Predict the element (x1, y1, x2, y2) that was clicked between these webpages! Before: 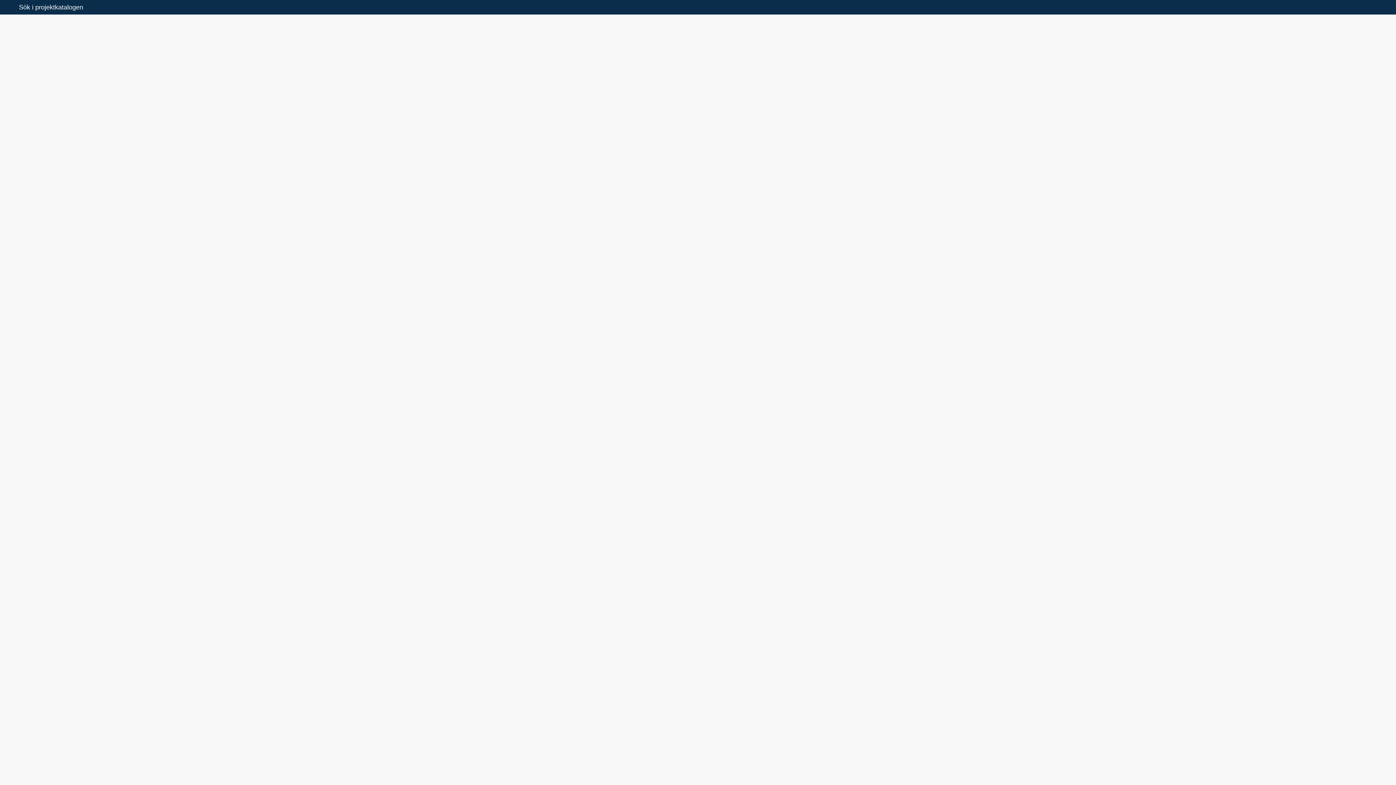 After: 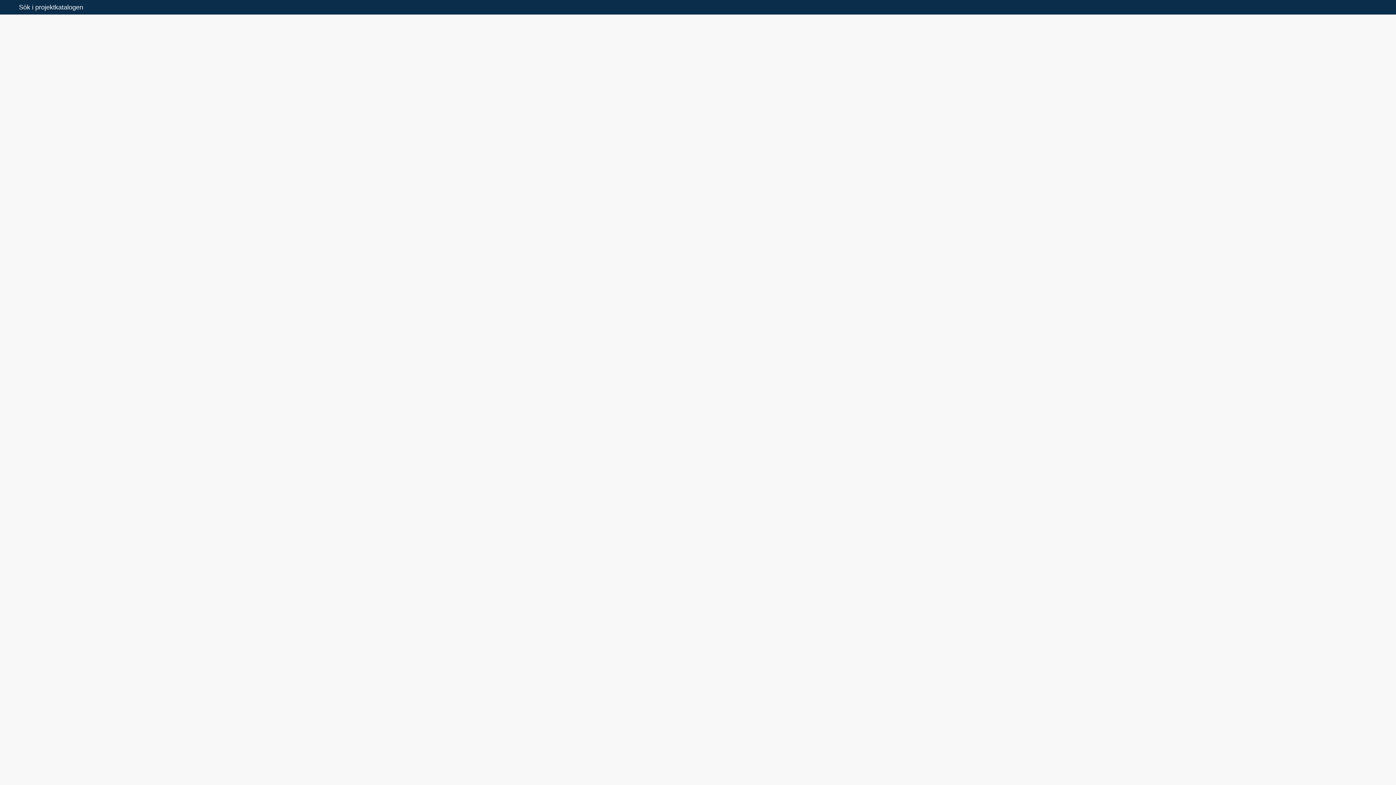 Action: bbox: (85, 199, 93, 202)